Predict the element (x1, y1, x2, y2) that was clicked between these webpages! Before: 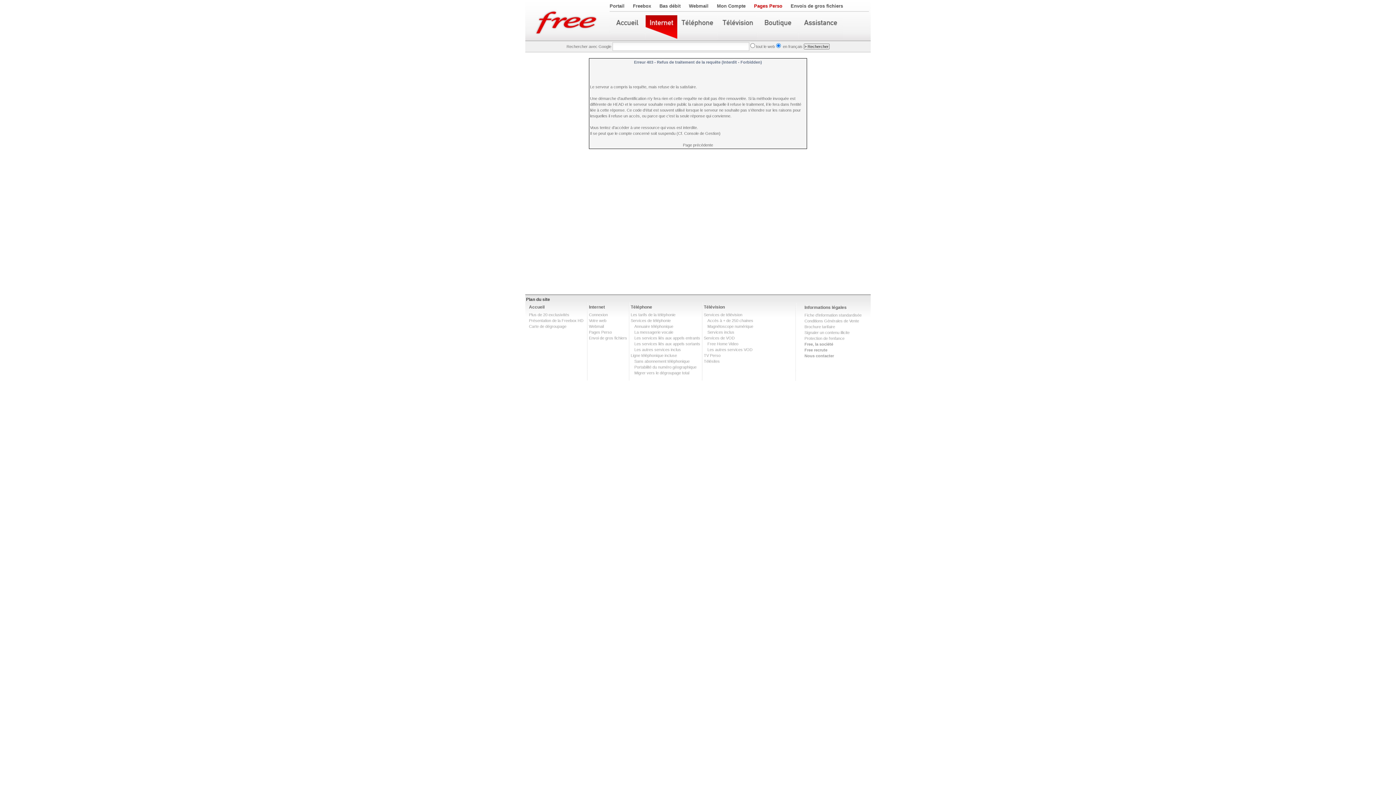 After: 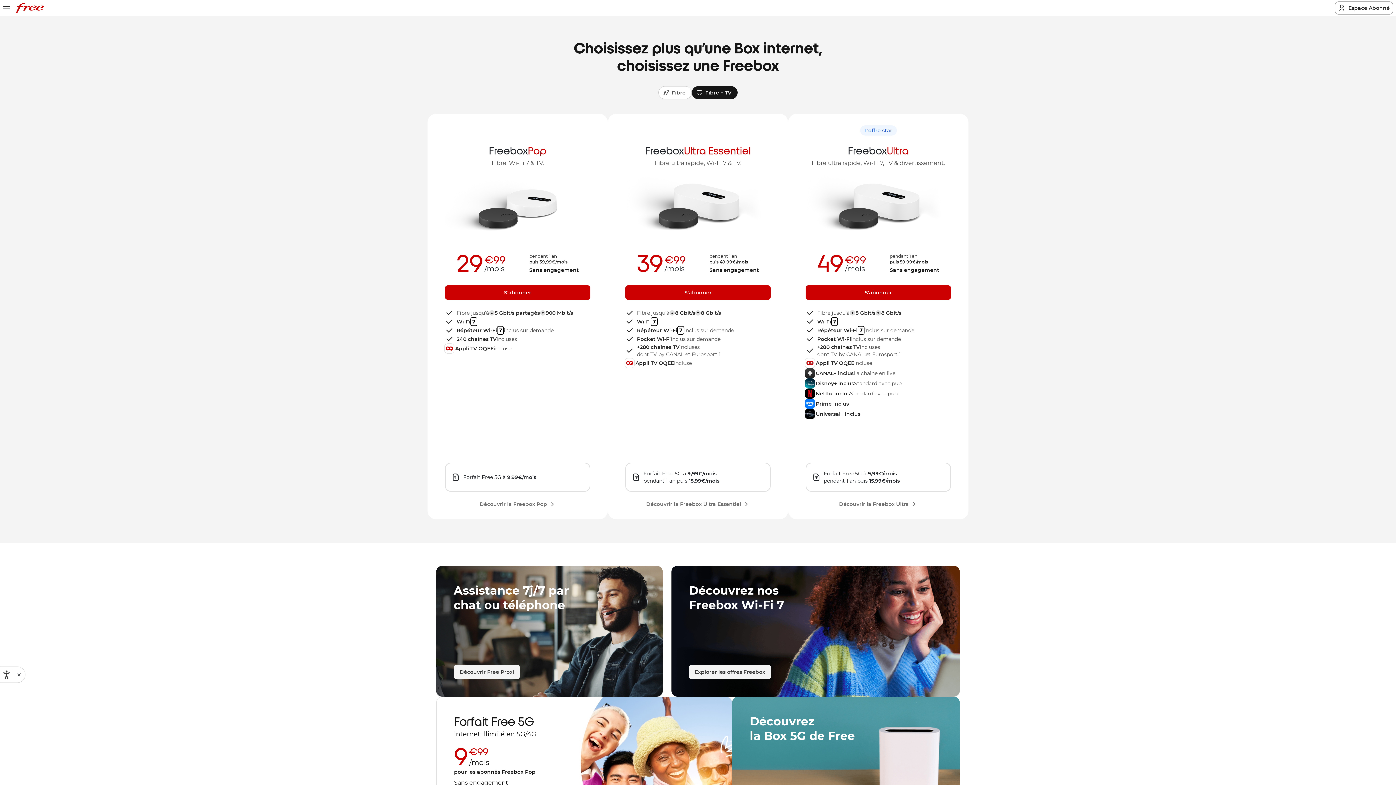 Action: label: Accueil bbox: (529, 304, 544, 309)